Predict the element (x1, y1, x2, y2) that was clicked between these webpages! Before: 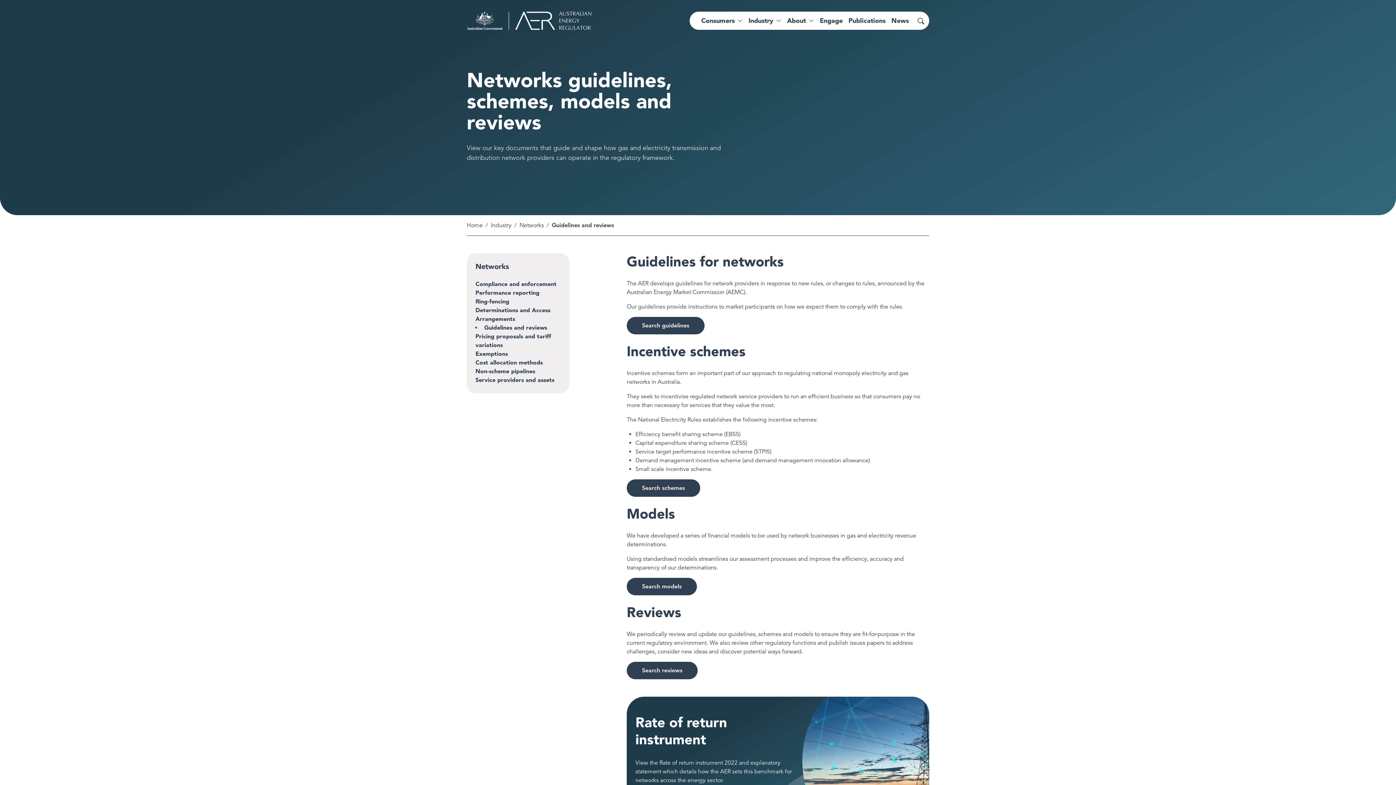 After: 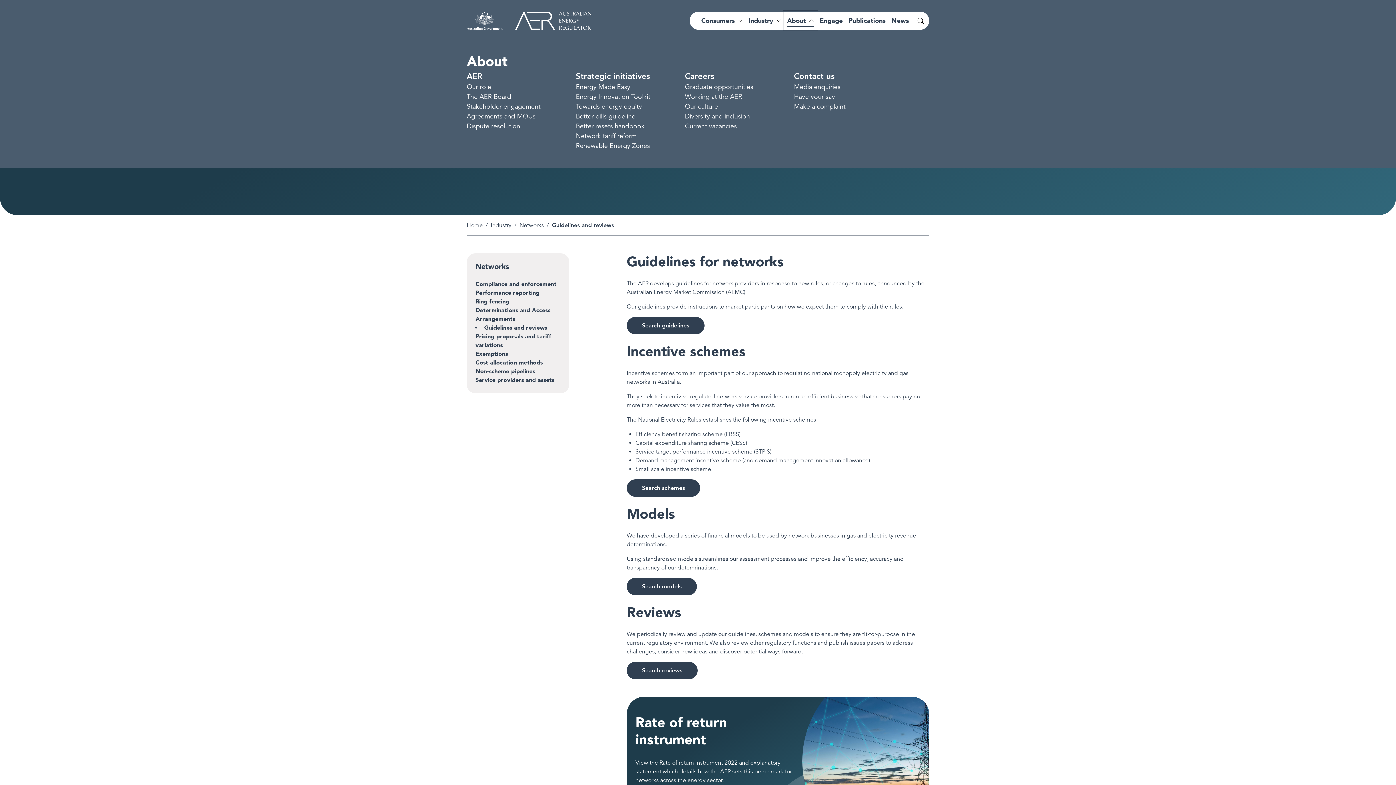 Action: label: About bbox: (784, 11, 817, 29)